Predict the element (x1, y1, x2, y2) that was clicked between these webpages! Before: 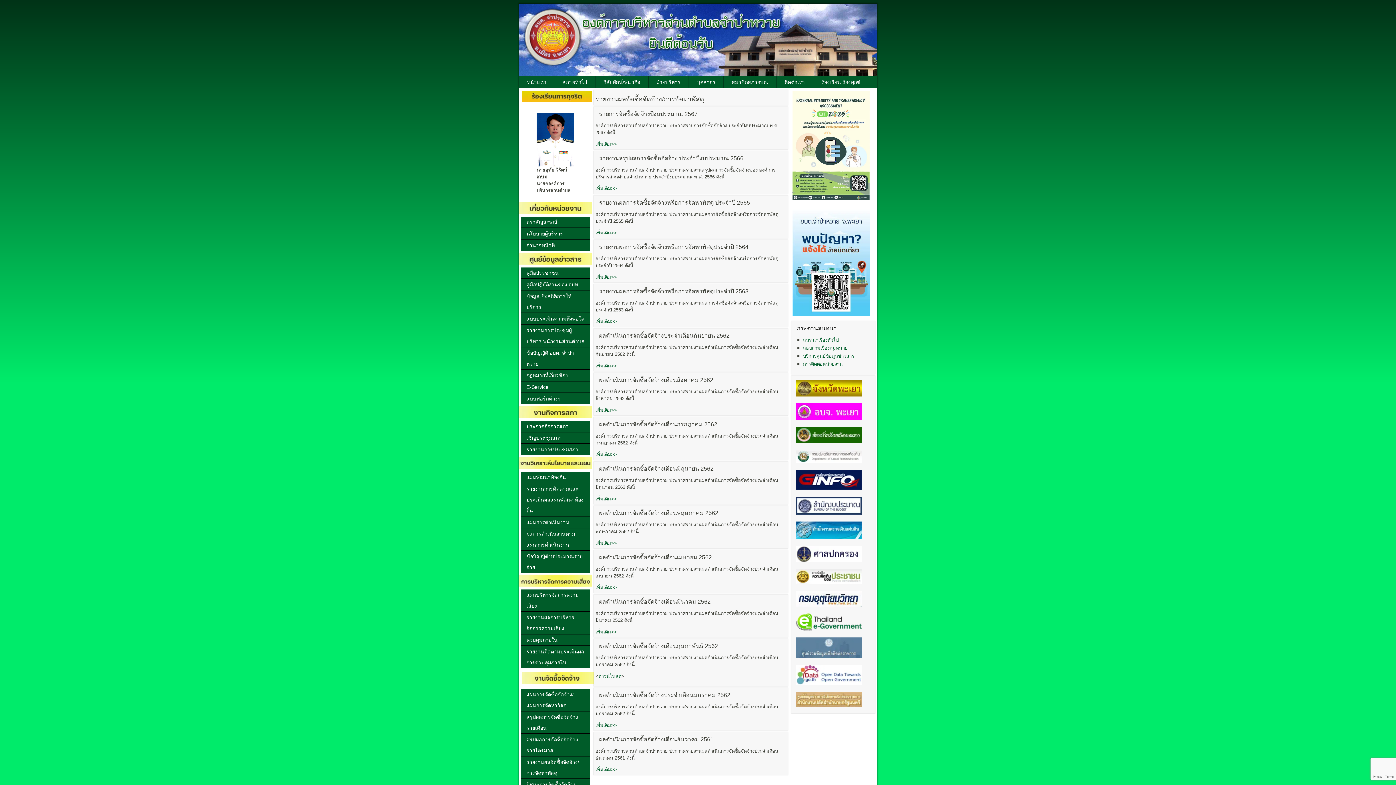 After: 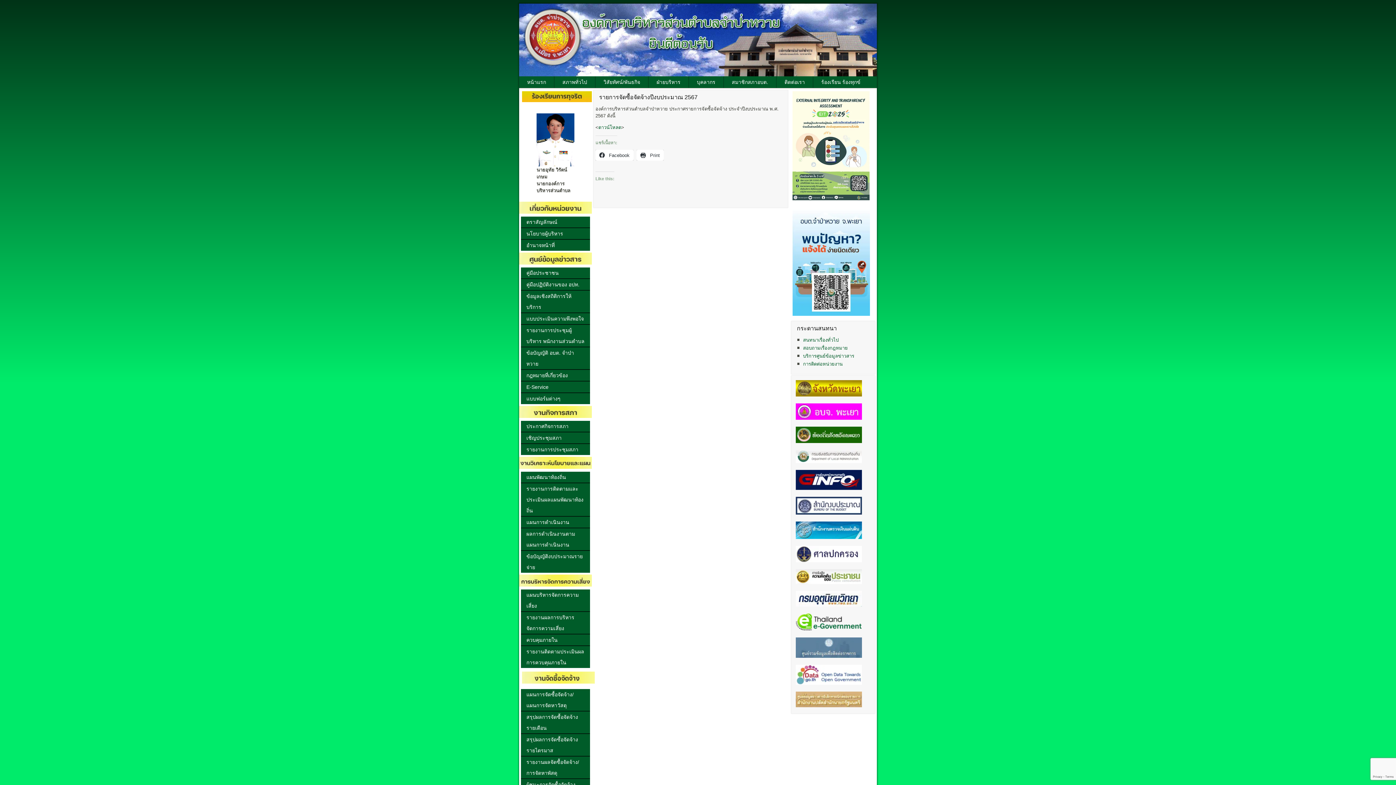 Action: label: รายการจัดซื้อจัดจ้างปีงบประมาณ 2567 bbox: (599, 110, 697, 117)